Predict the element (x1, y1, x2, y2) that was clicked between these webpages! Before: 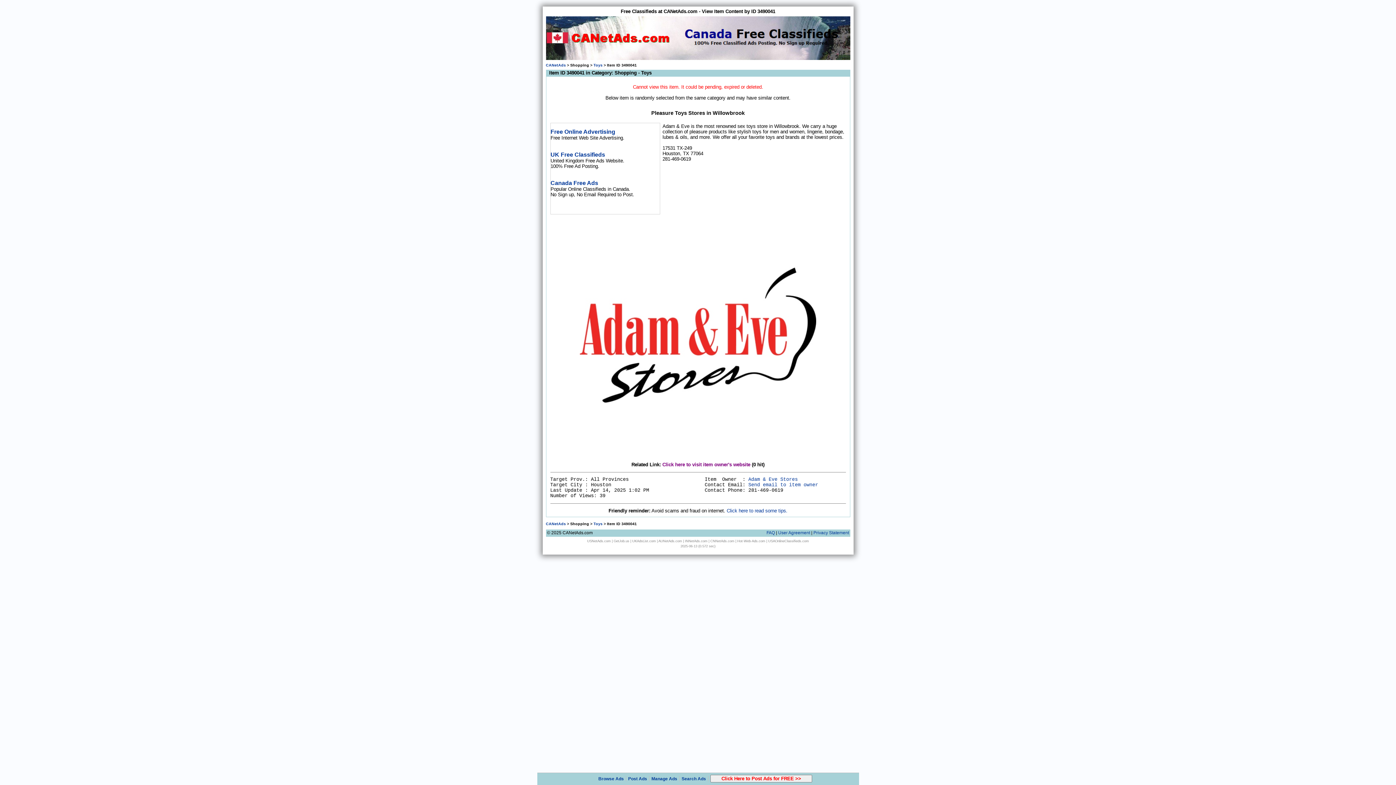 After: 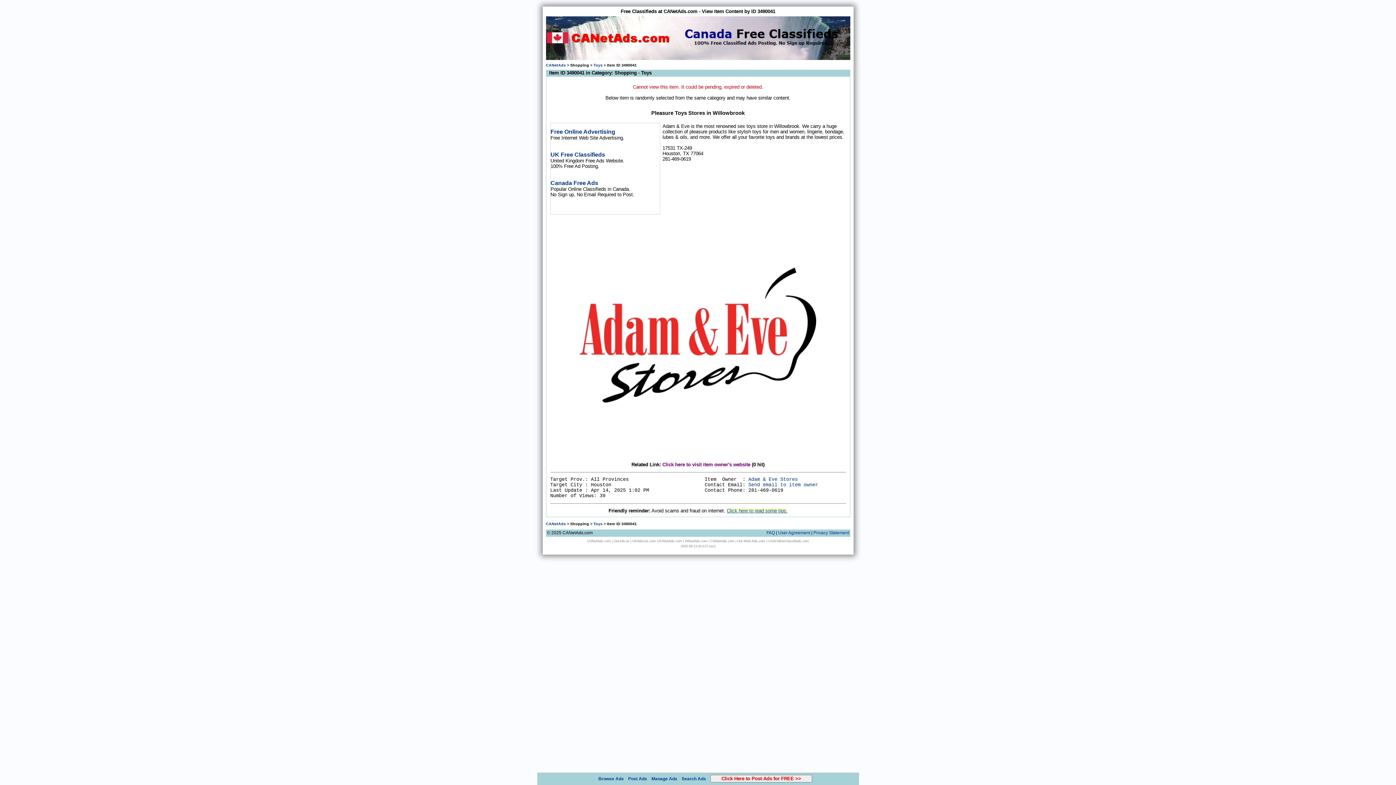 Action: bbox: (726, 508, 787, 513) label: Click here to read some tips.